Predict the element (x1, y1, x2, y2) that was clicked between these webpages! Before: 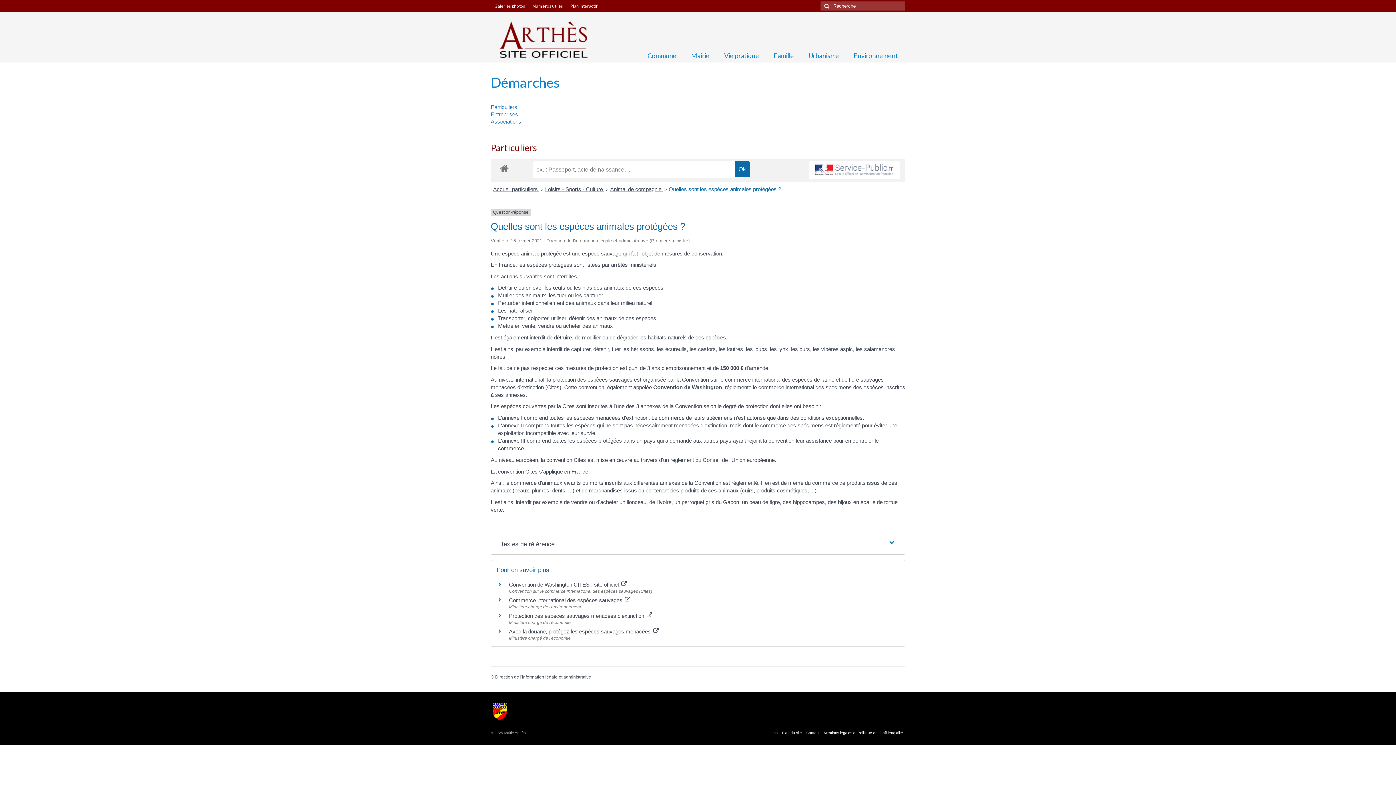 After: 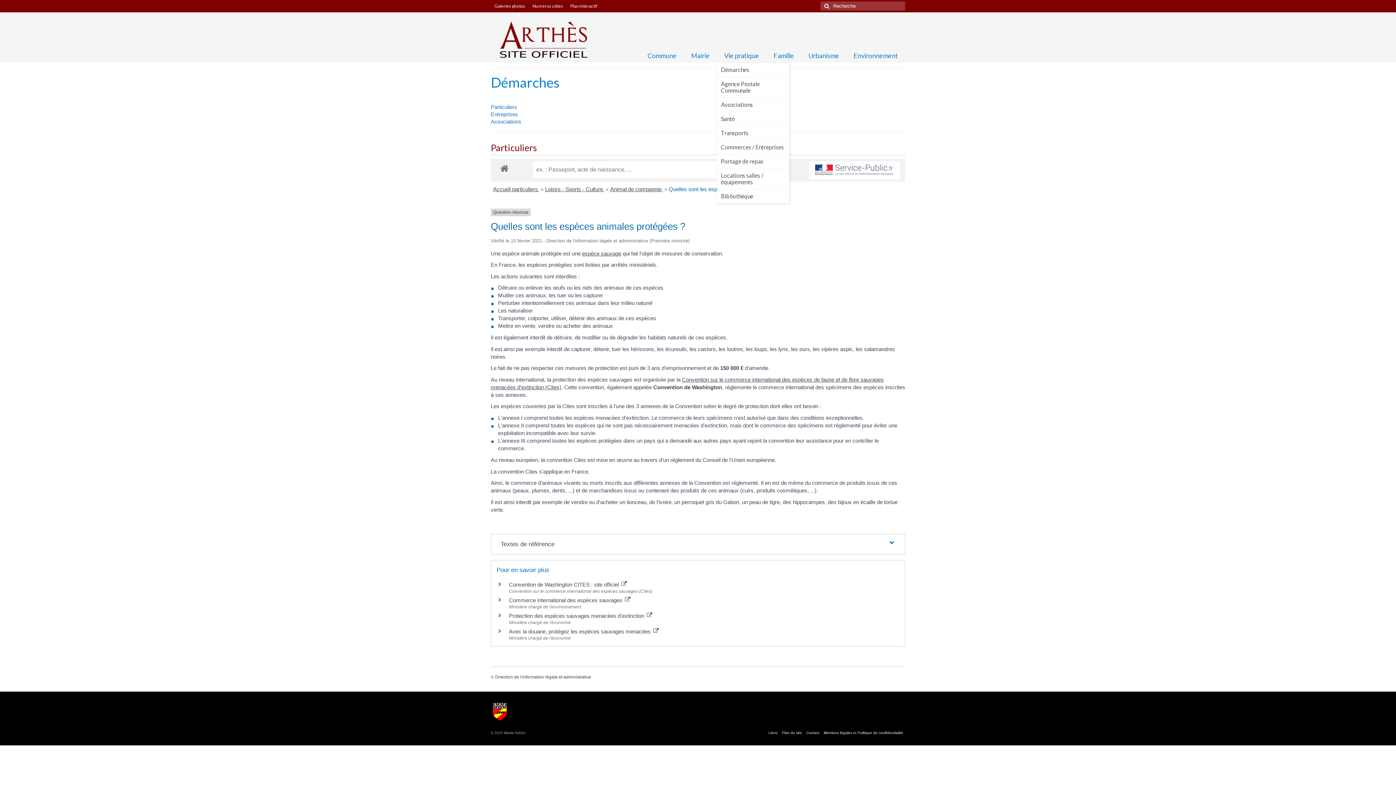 Action: bbox: (717, 48, 766, 62) label: Vie pratique